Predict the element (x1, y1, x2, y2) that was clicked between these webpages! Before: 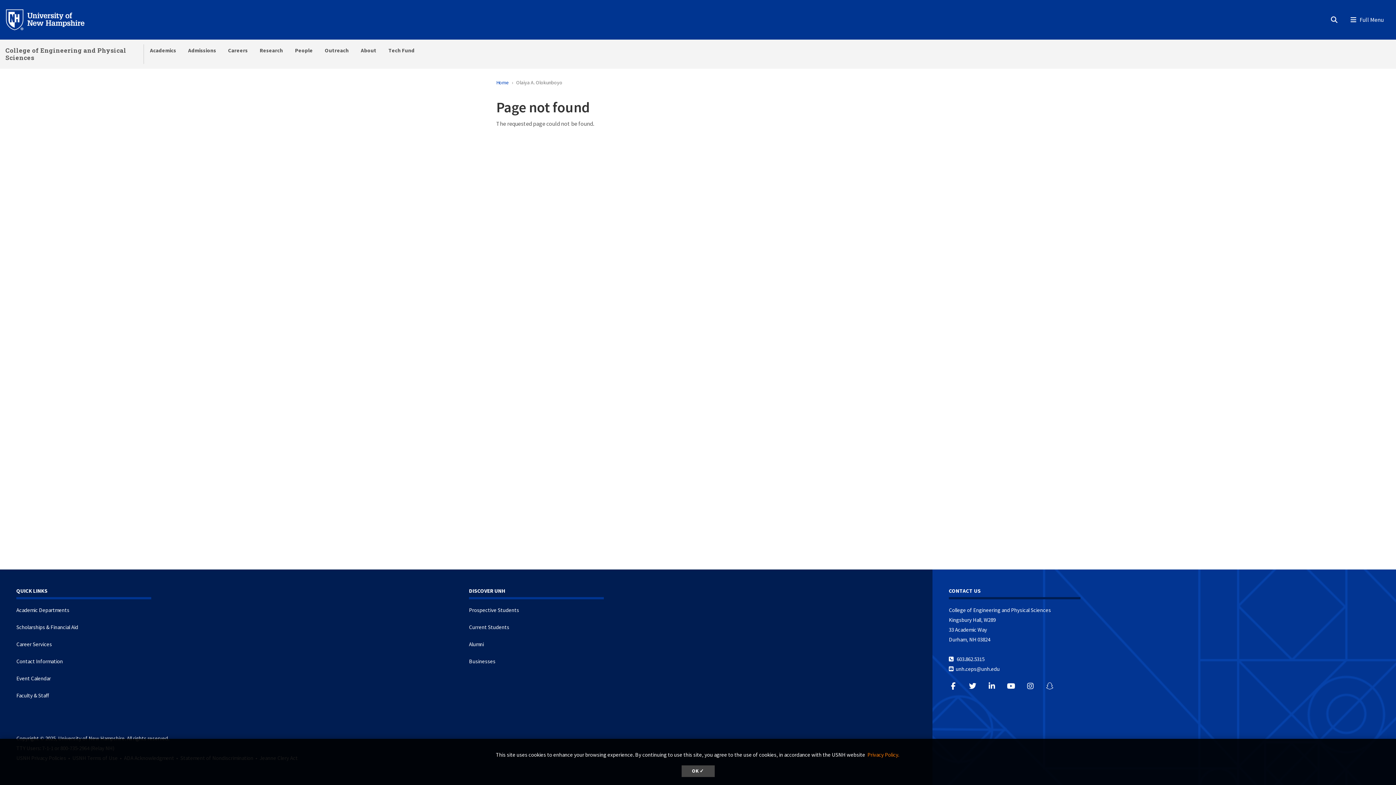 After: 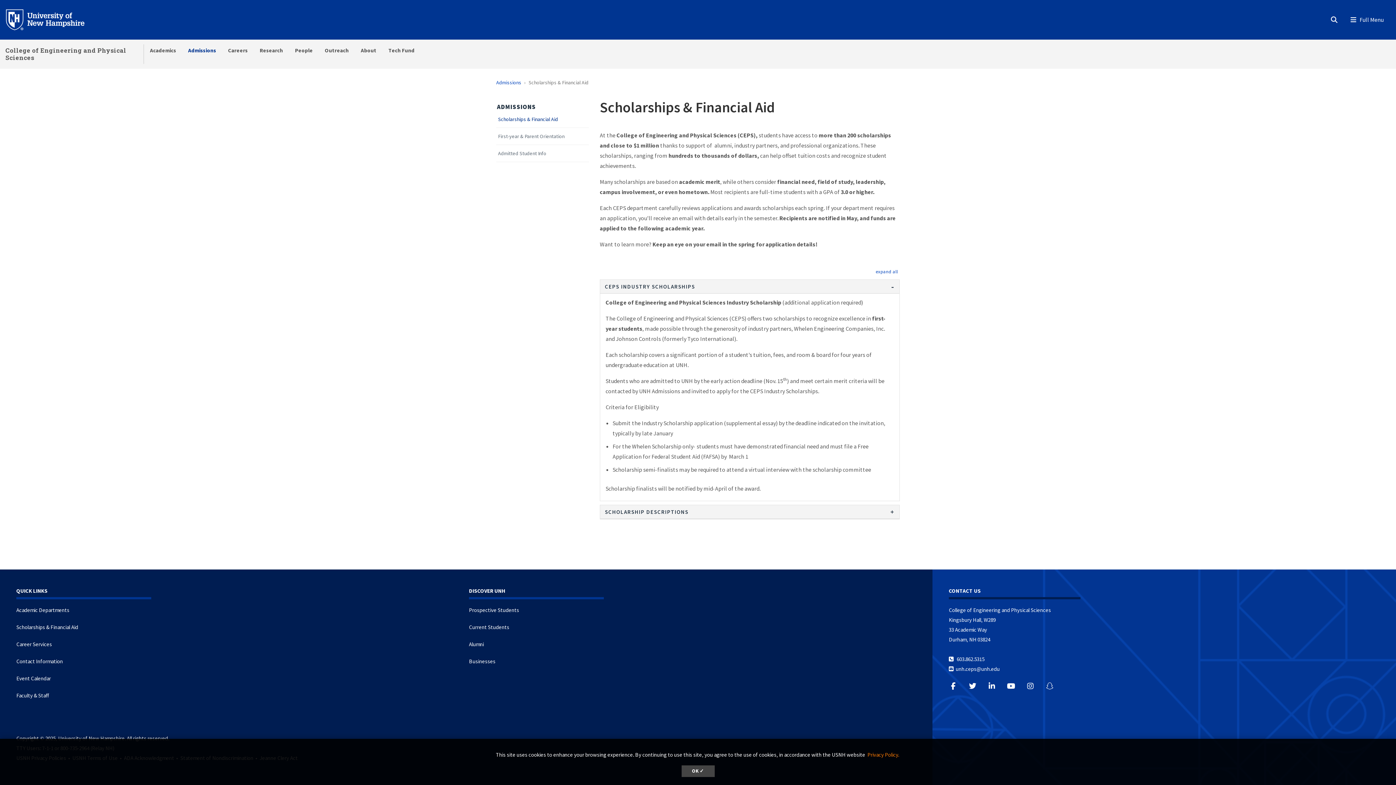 Action: label: Scholarships & Financial Aid bbox: (16, 624, 78, 630)